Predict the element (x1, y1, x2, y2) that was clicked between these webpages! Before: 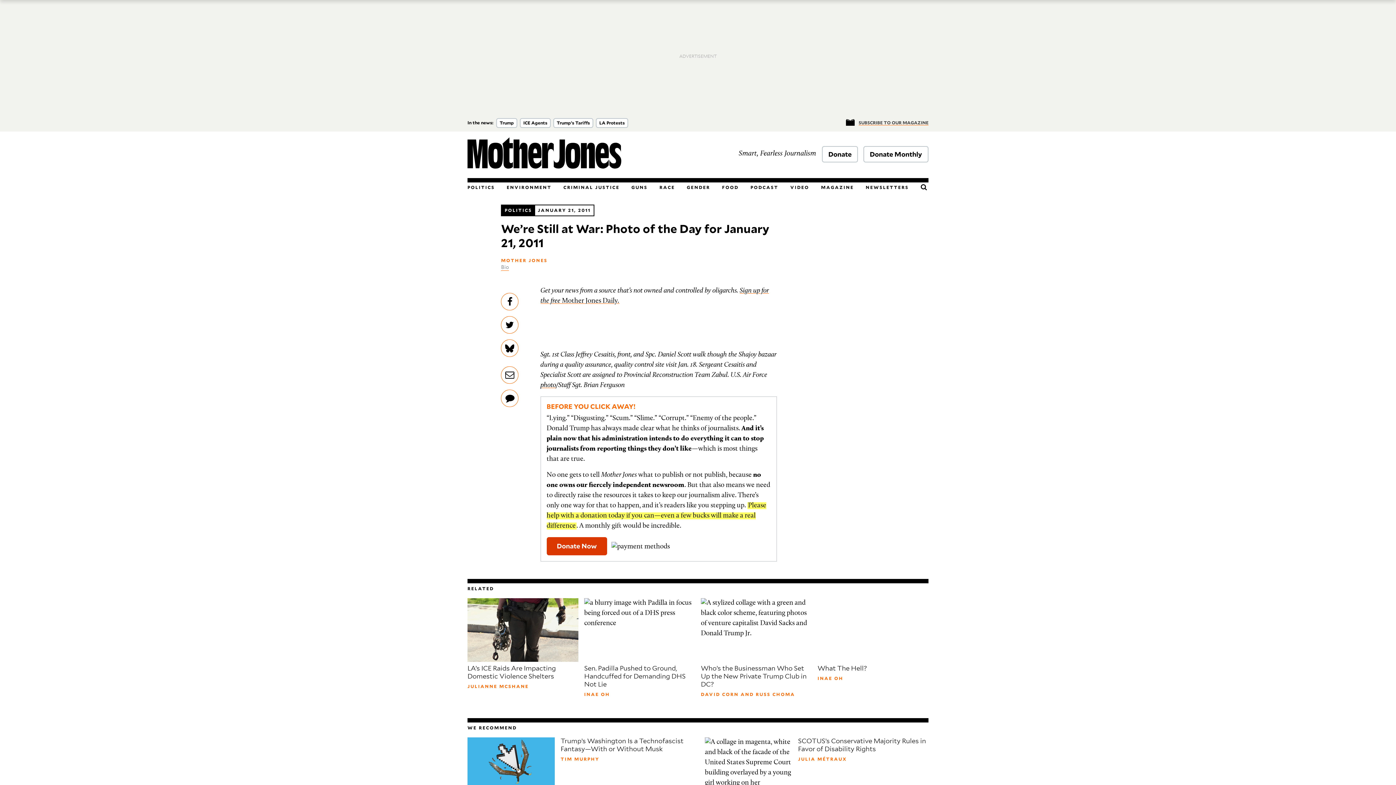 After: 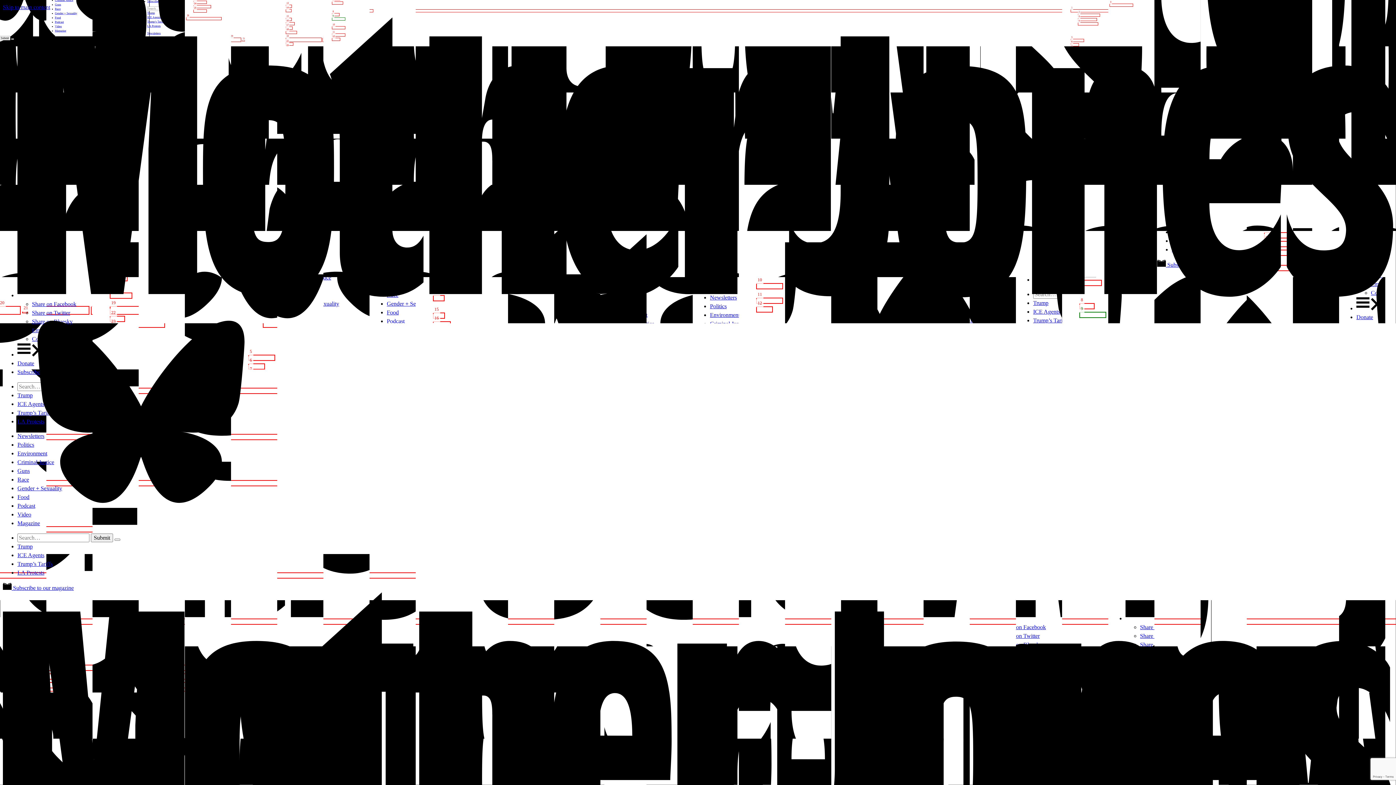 Action: bbox: (467, 598, 578, 665)